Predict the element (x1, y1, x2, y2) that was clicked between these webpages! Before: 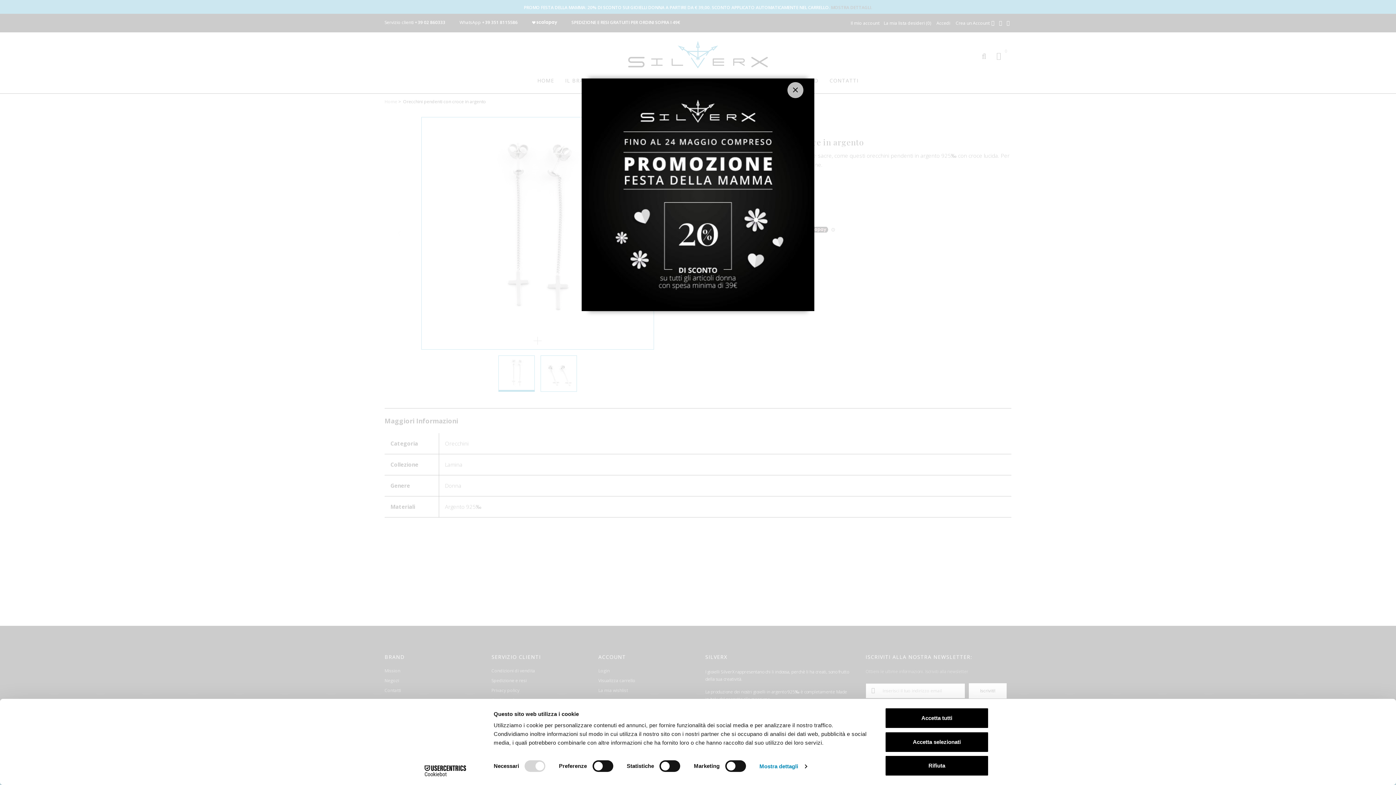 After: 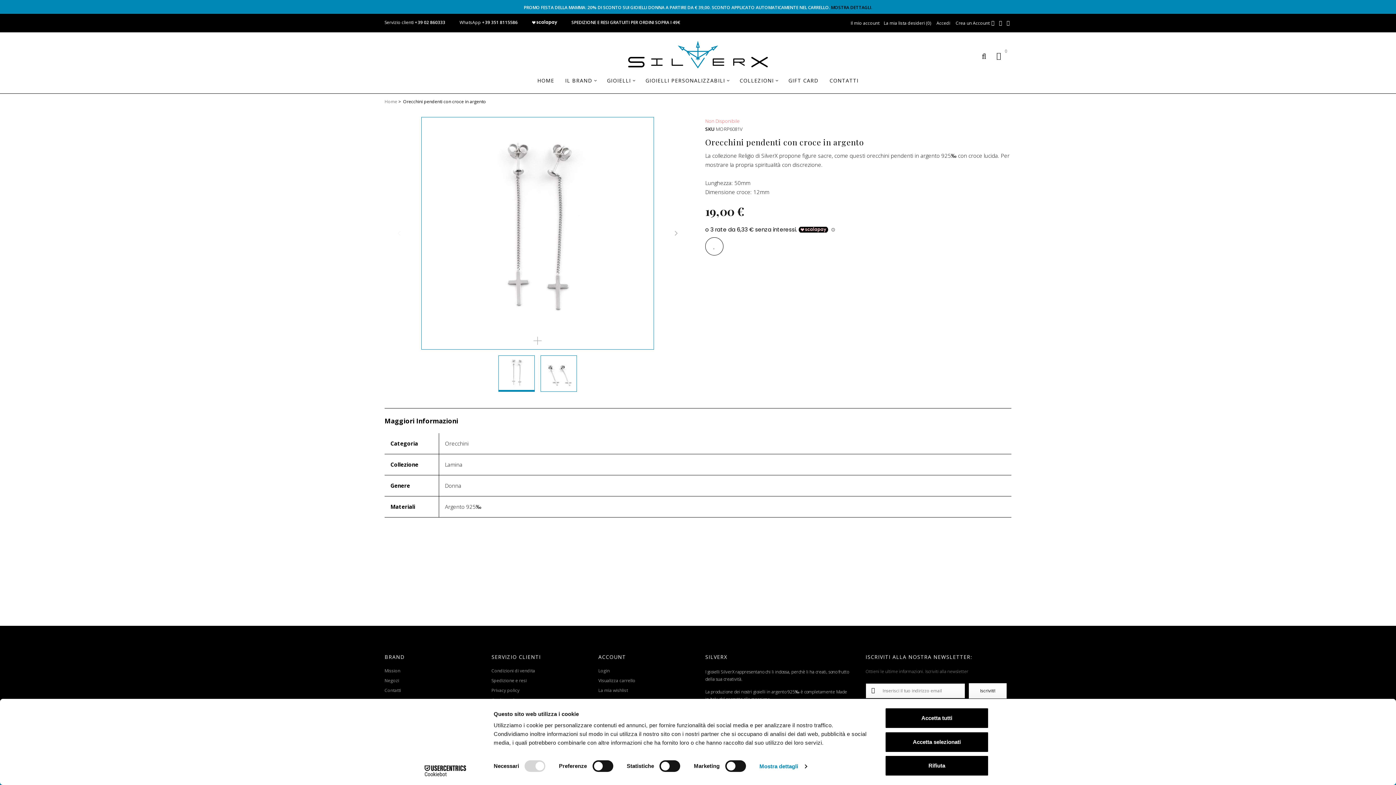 Action: bbox: (787, 82, 803, 98)